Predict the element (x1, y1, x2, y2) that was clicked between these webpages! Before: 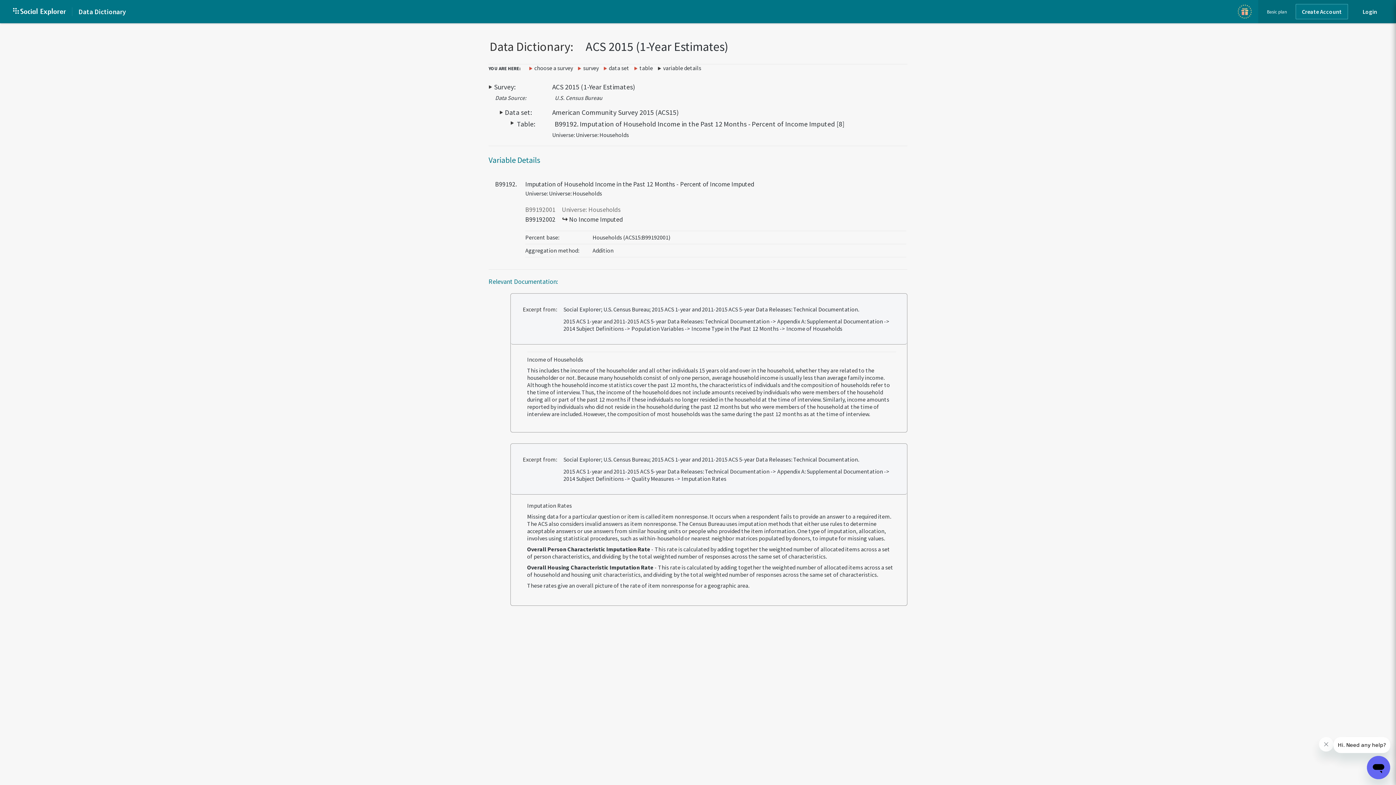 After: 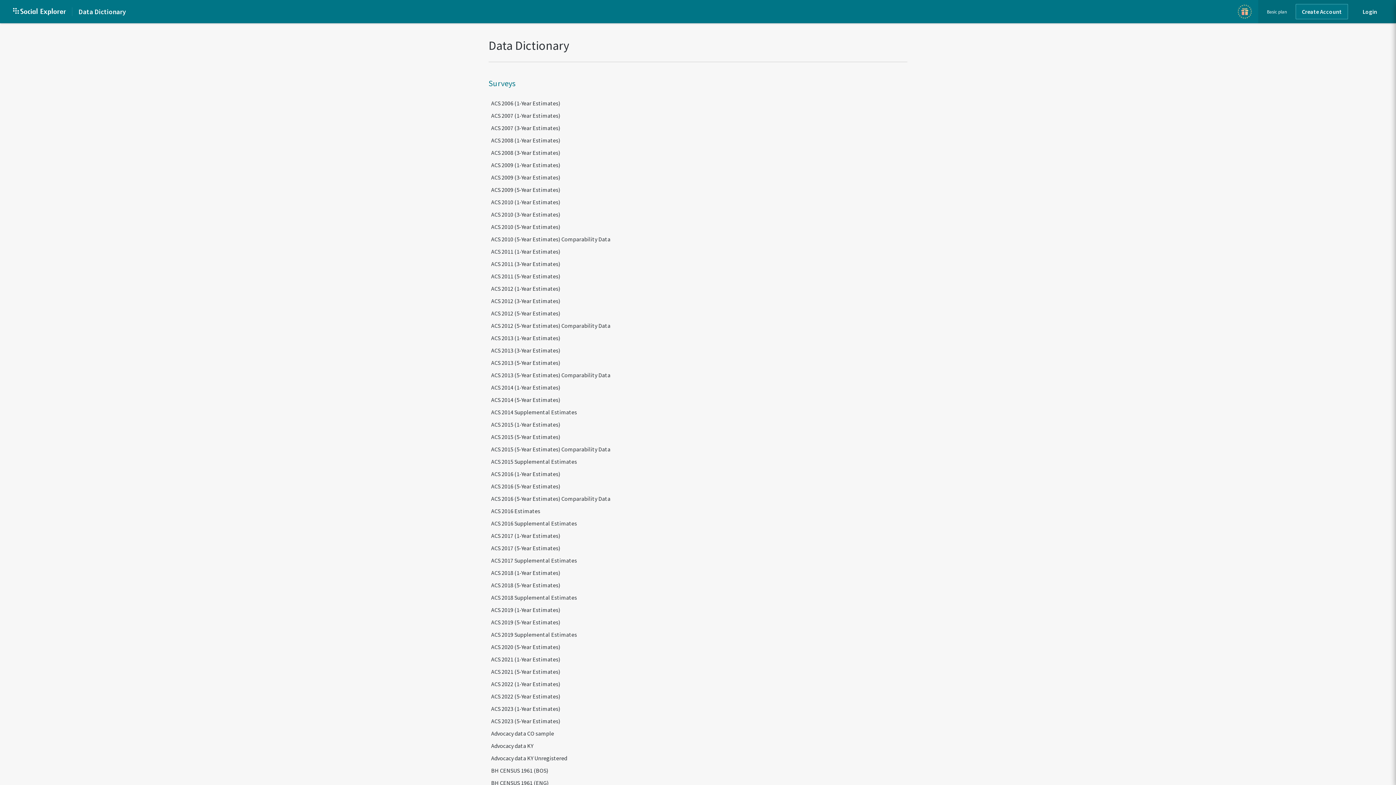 Action: bbox: (529, 64, 576, 71) label: choose a survey